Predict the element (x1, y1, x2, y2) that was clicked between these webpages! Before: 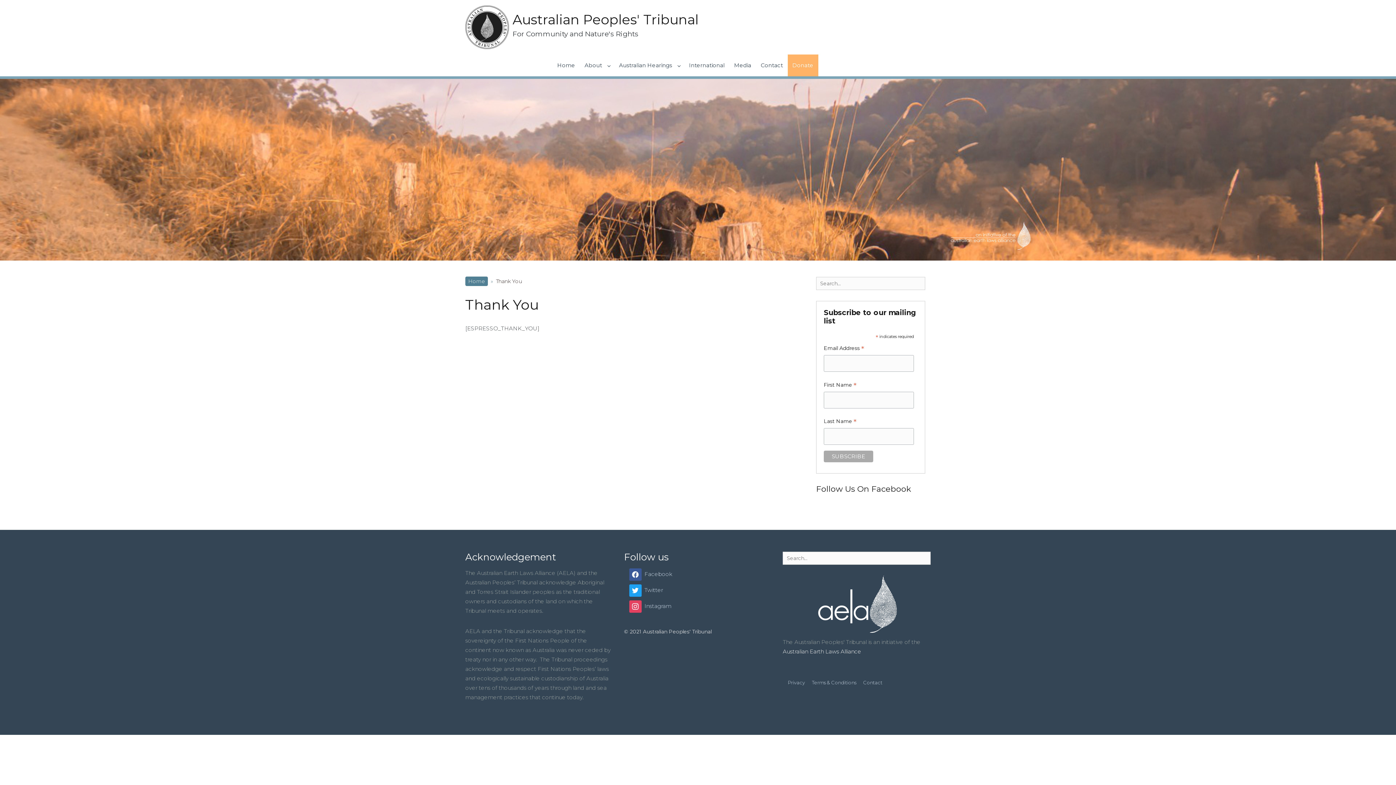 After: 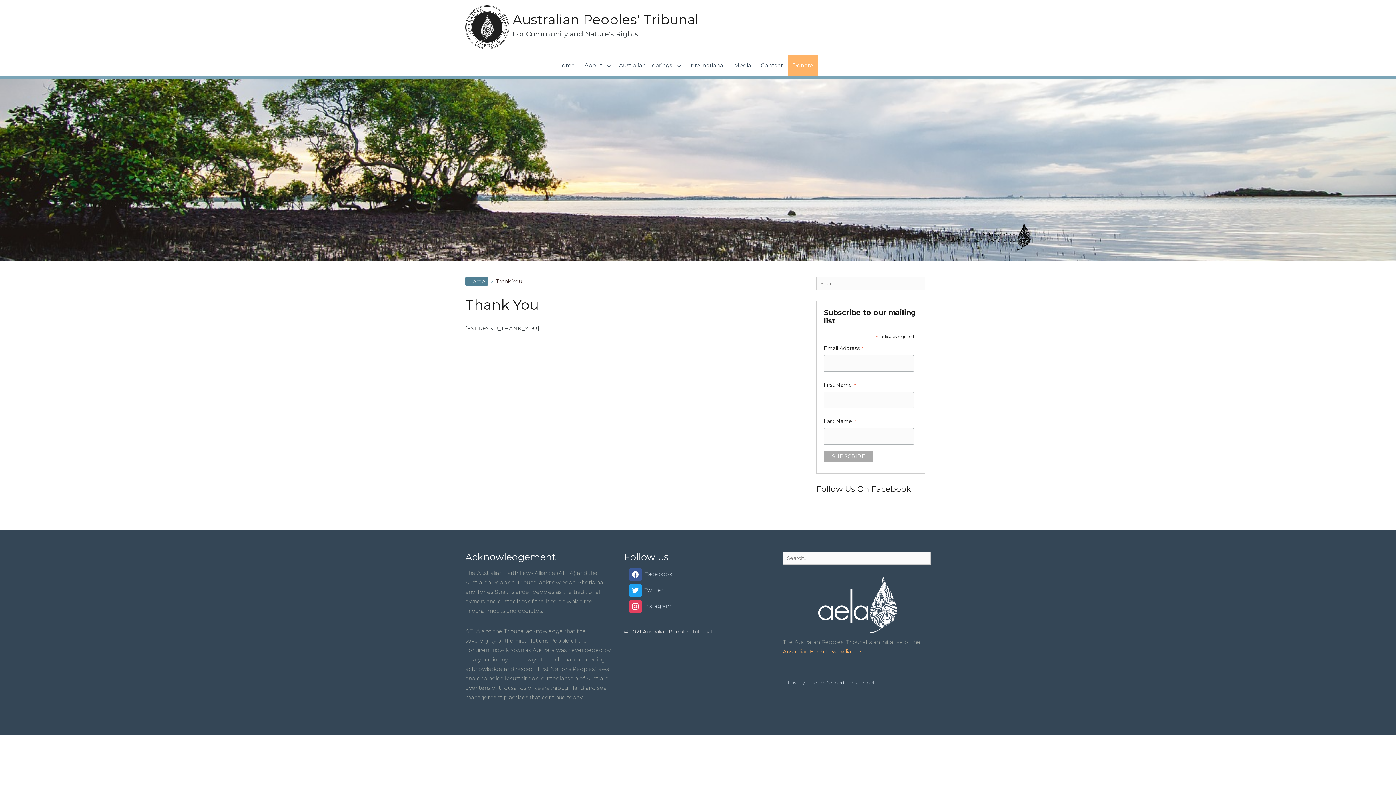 Action: label: Australian Earth Laws Alliance bbox: (782, 648, 861, 655)